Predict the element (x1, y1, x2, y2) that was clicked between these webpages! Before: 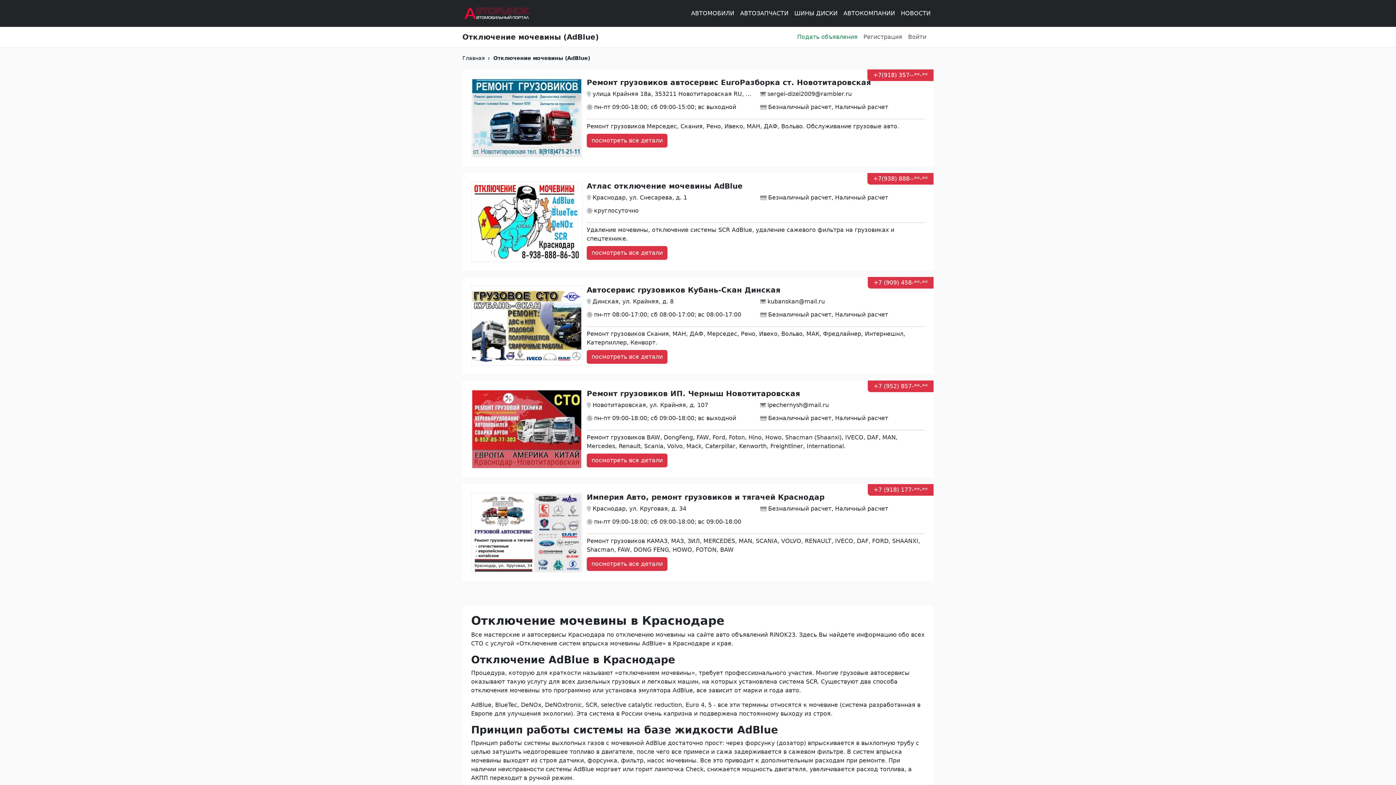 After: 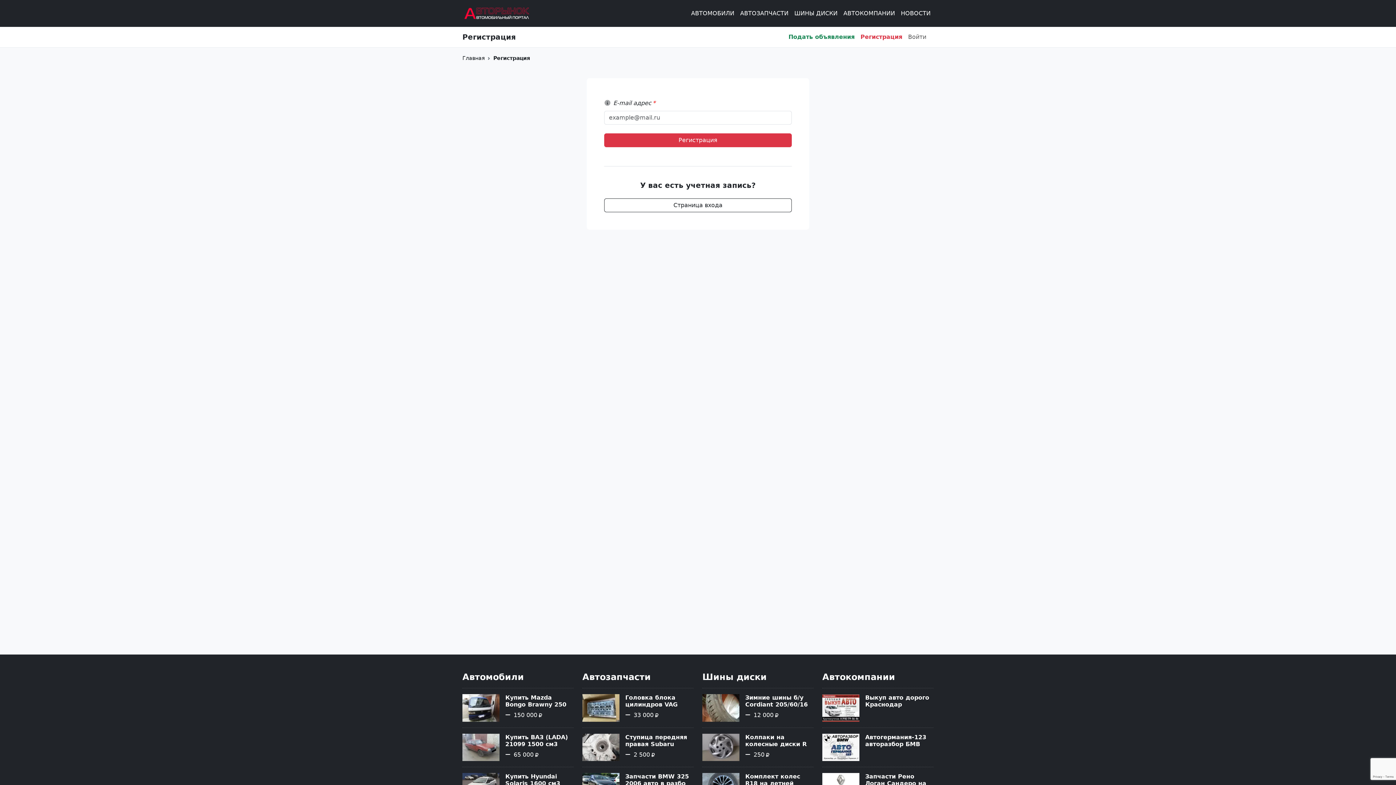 Action: label: Регистрация bbox: (863, 29, 902, 44)